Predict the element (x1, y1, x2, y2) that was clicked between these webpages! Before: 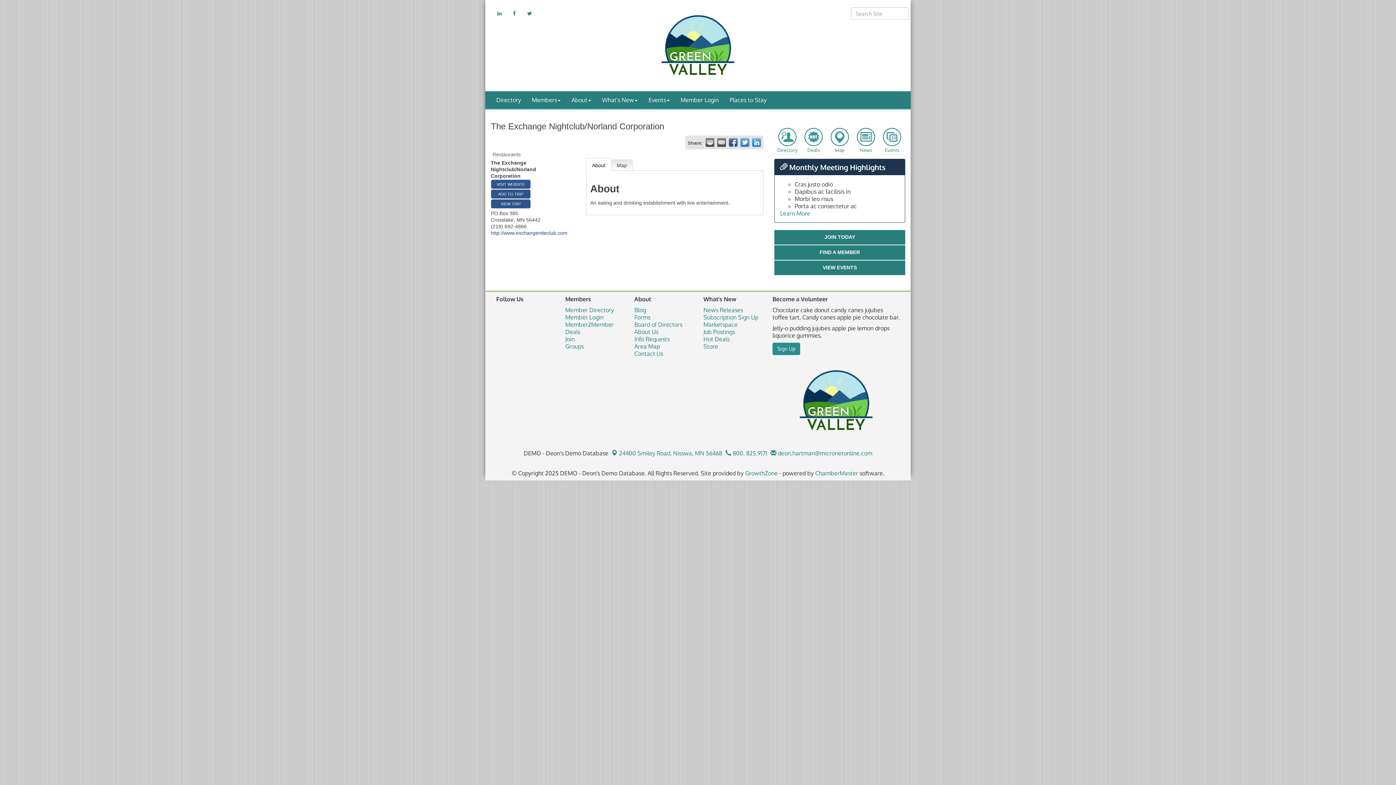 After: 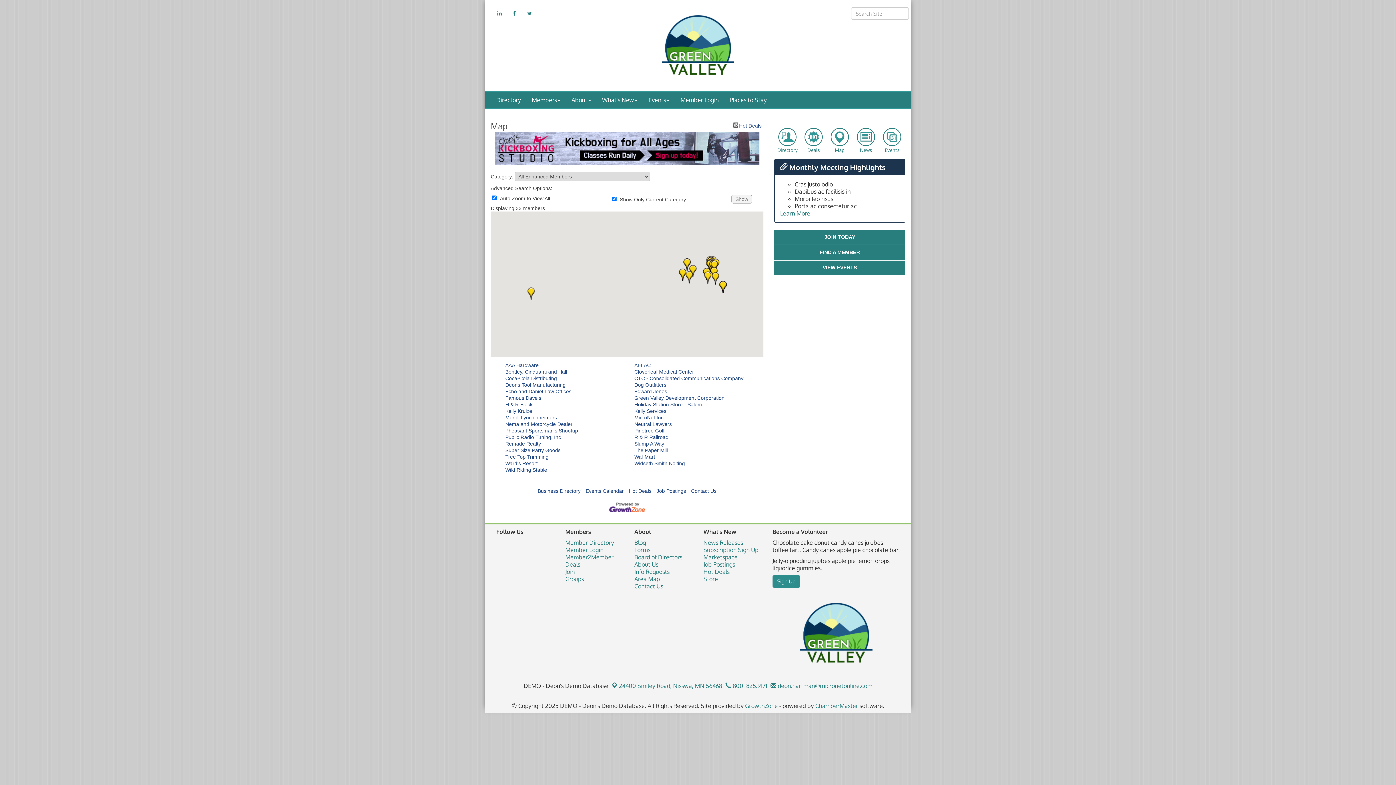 Action: bbox: (830, 133, 849, 153) label: 
Map